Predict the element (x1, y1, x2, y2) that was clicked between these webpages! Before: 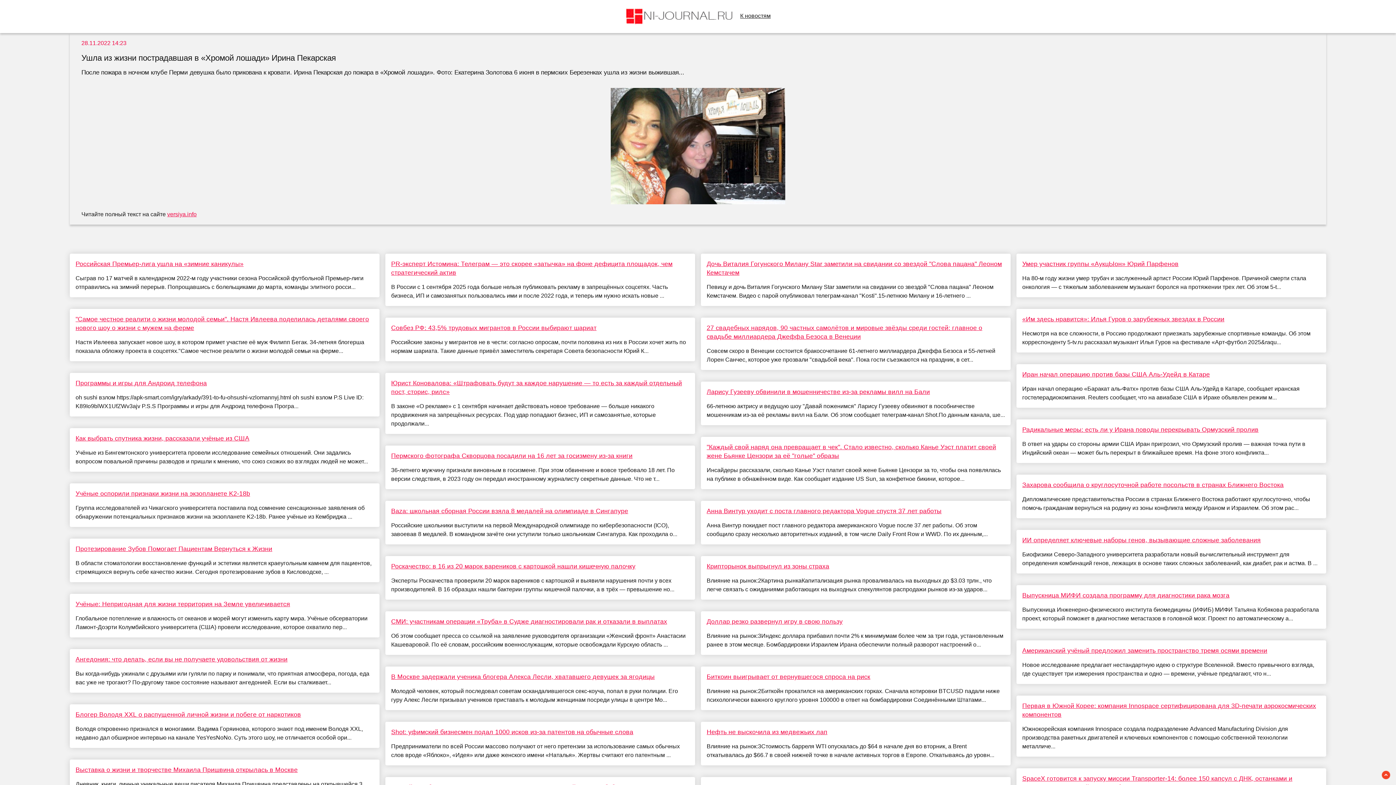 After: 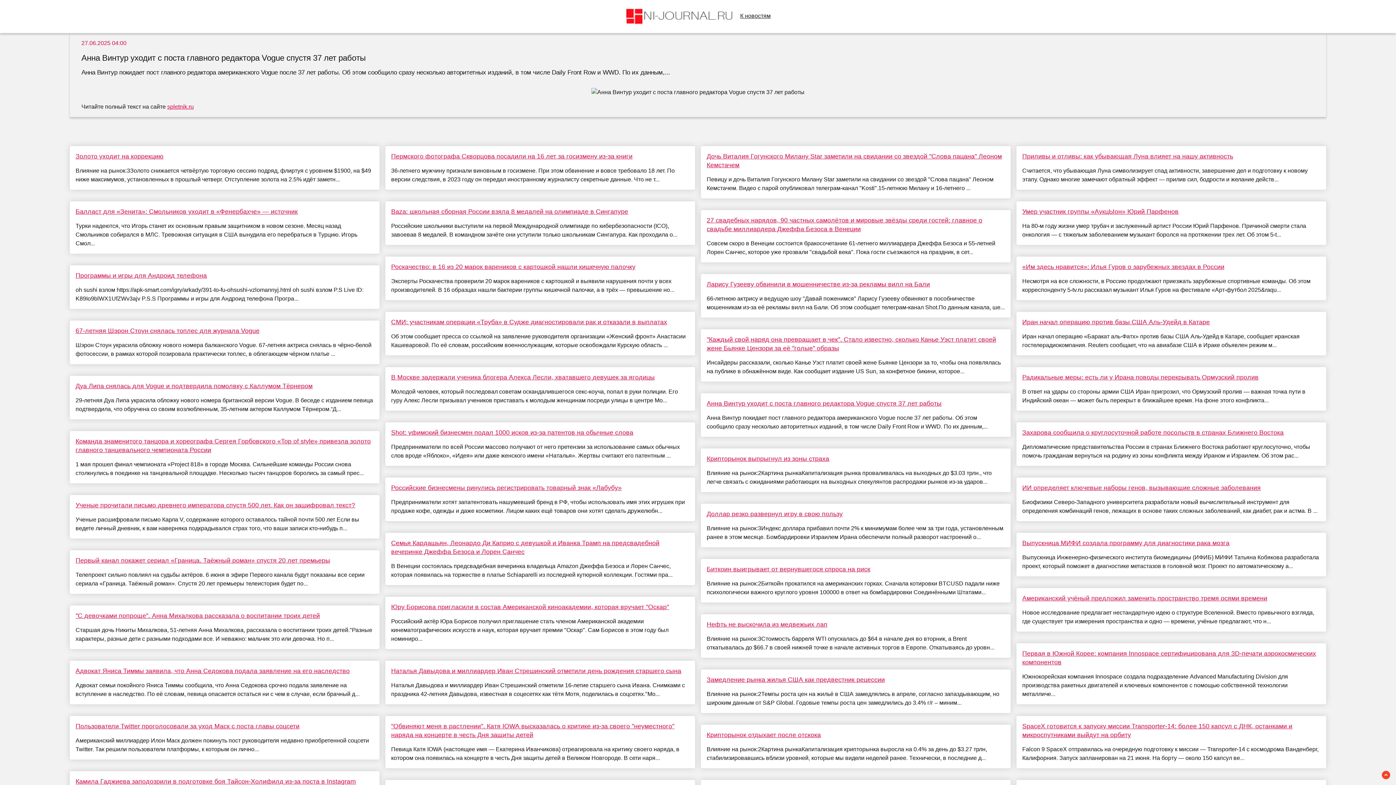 Action: label: Анна Винтур уходит с поста главного редактора Vogue спустя 37 лет работы bbox: (706, 506, 1005, 515)